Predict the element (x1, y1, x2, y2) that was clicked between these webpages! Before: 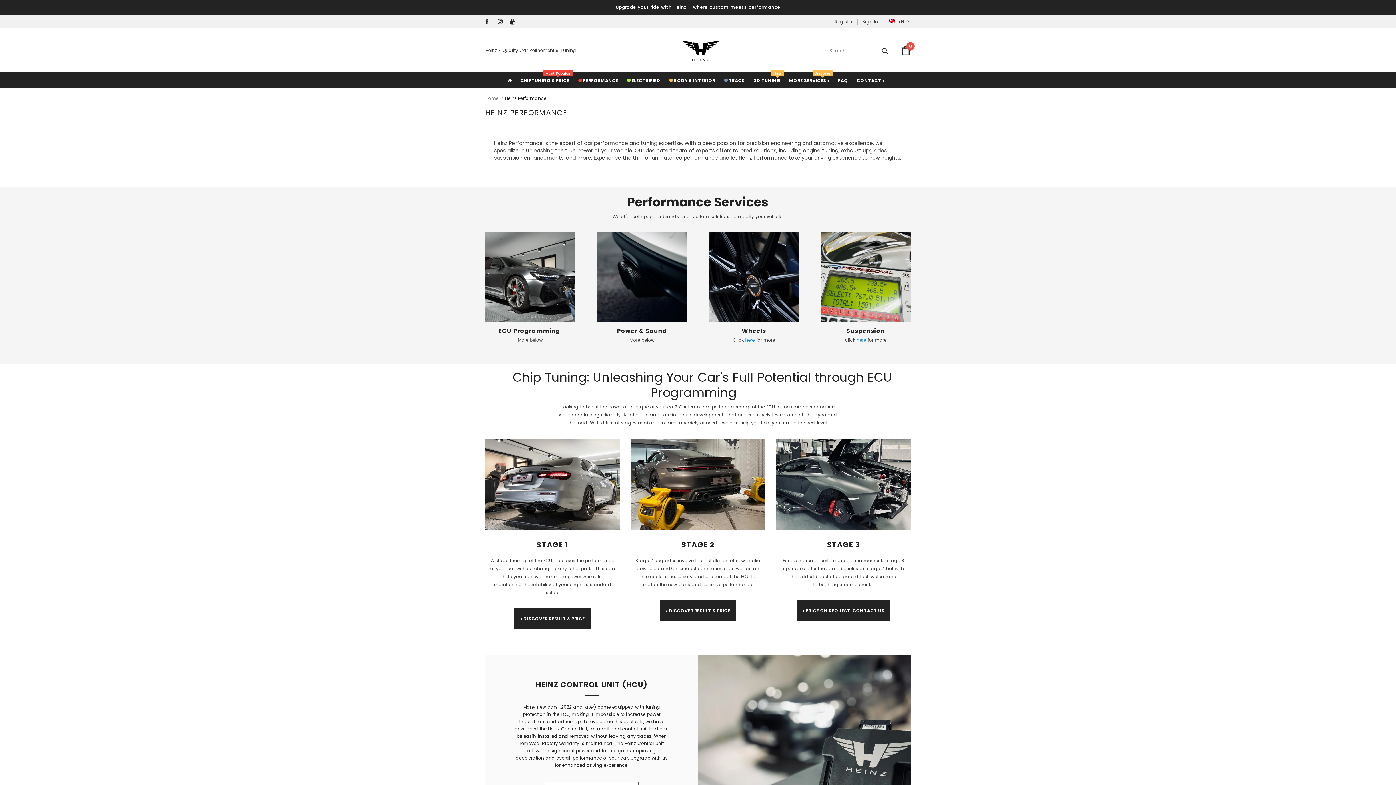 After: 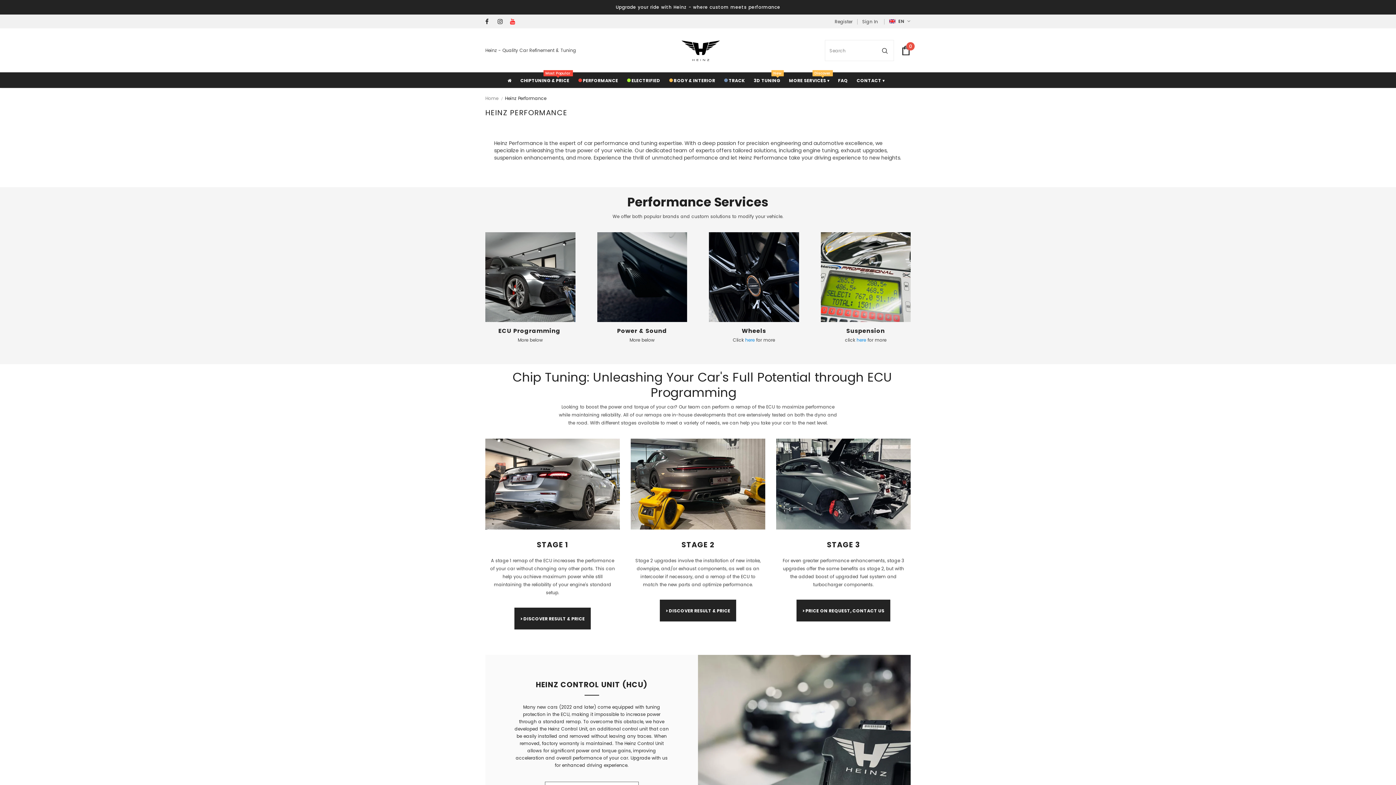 Action: bbox: (510, 17, 519, 26)